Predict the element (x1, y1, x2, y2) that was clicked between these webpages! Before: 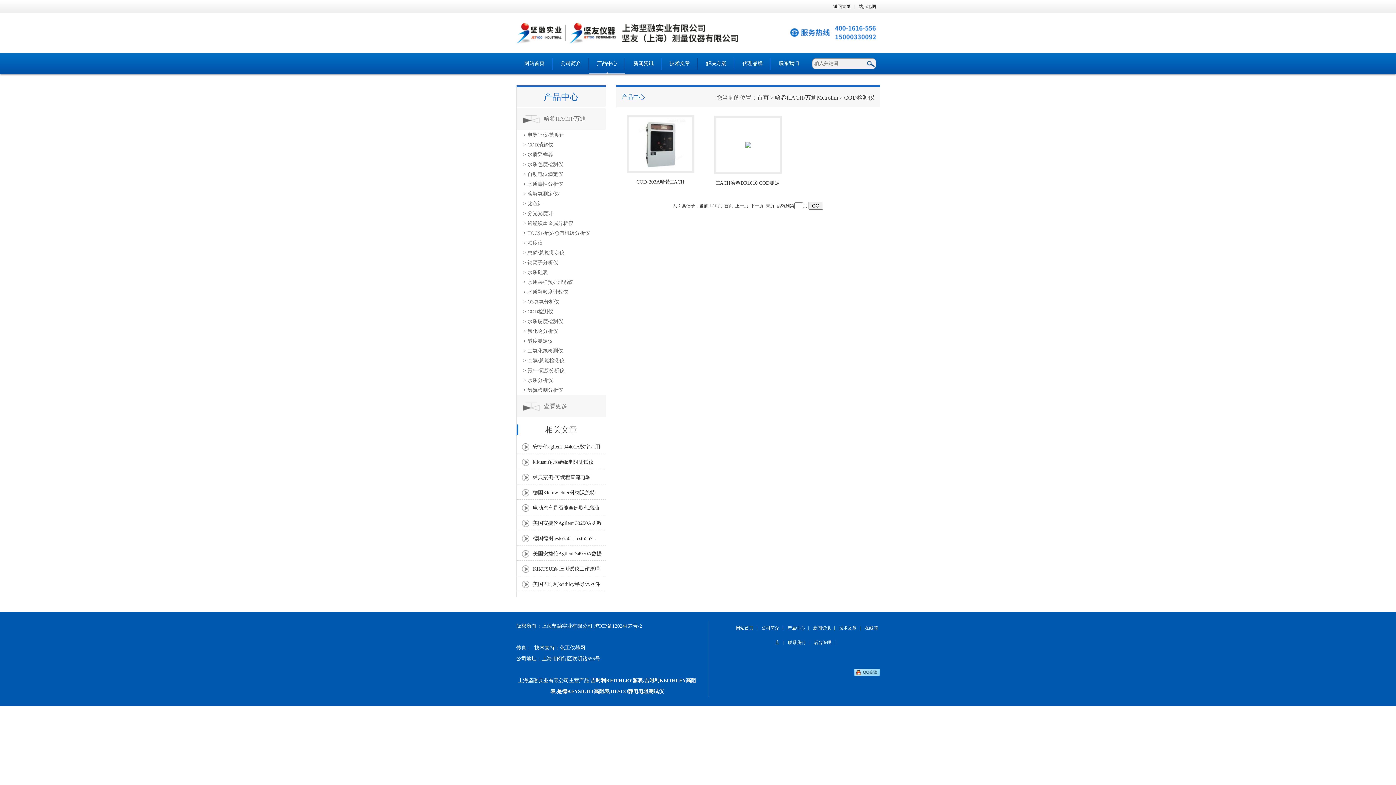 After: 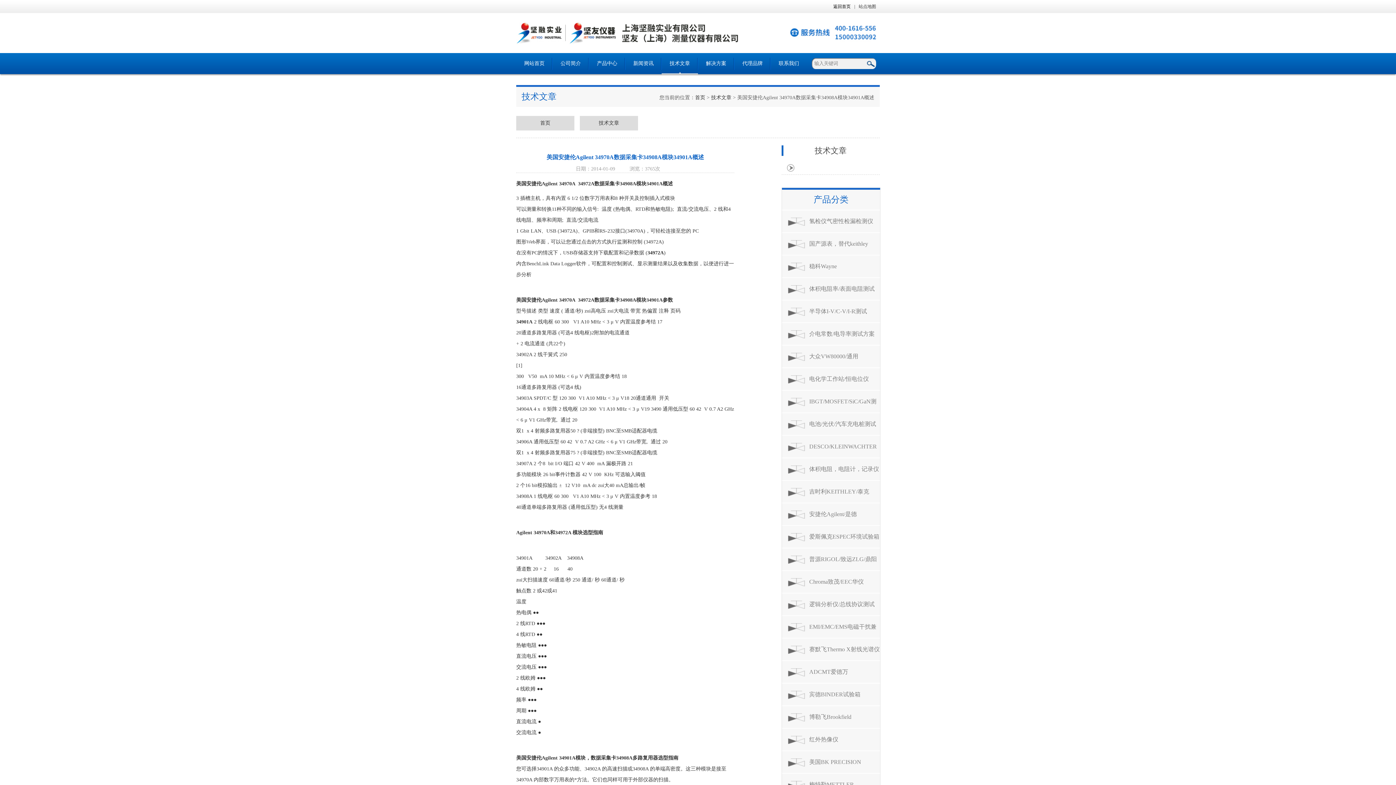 Action: label: 美国安捷伦Agilent 34970A数据采集卡34908A模块34901A概述 bbox: (516, 547, 602, 560)